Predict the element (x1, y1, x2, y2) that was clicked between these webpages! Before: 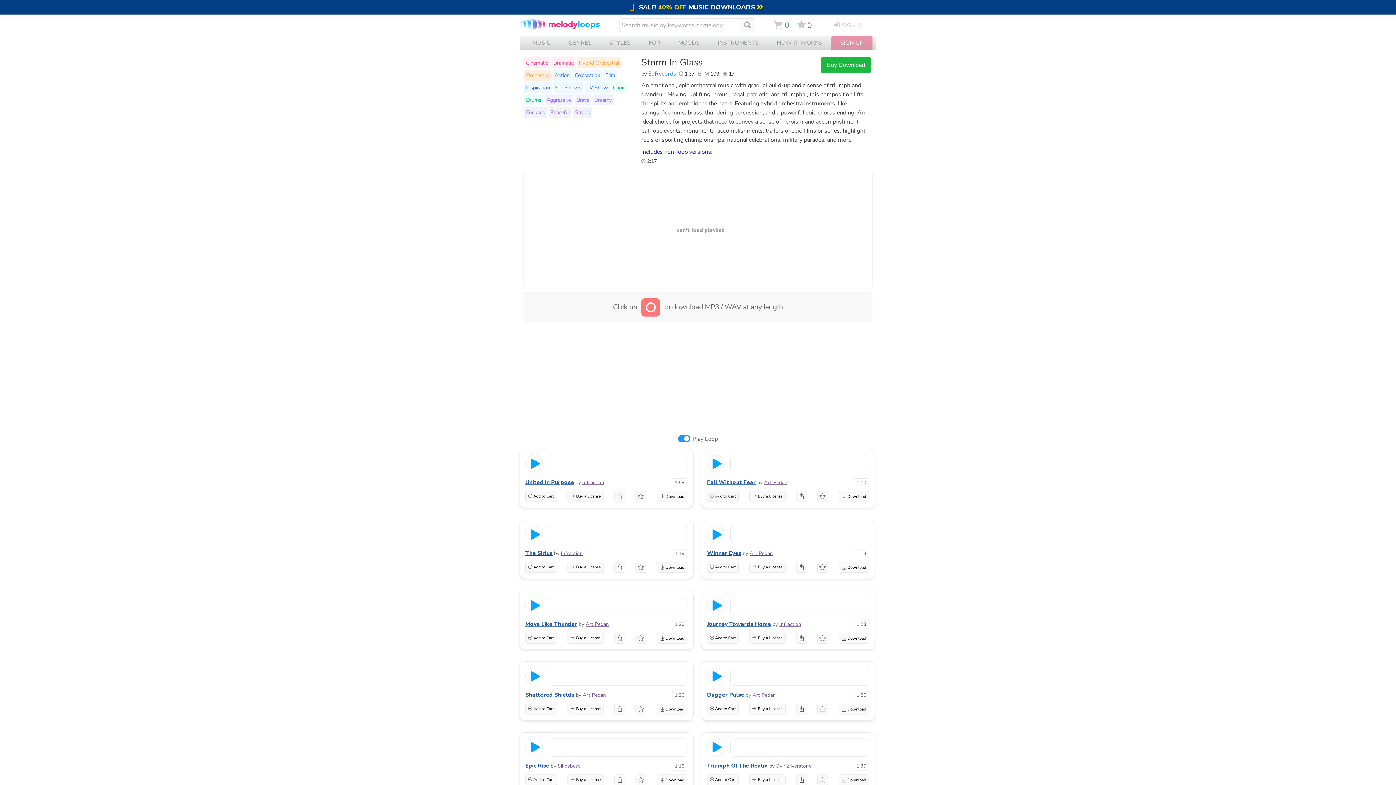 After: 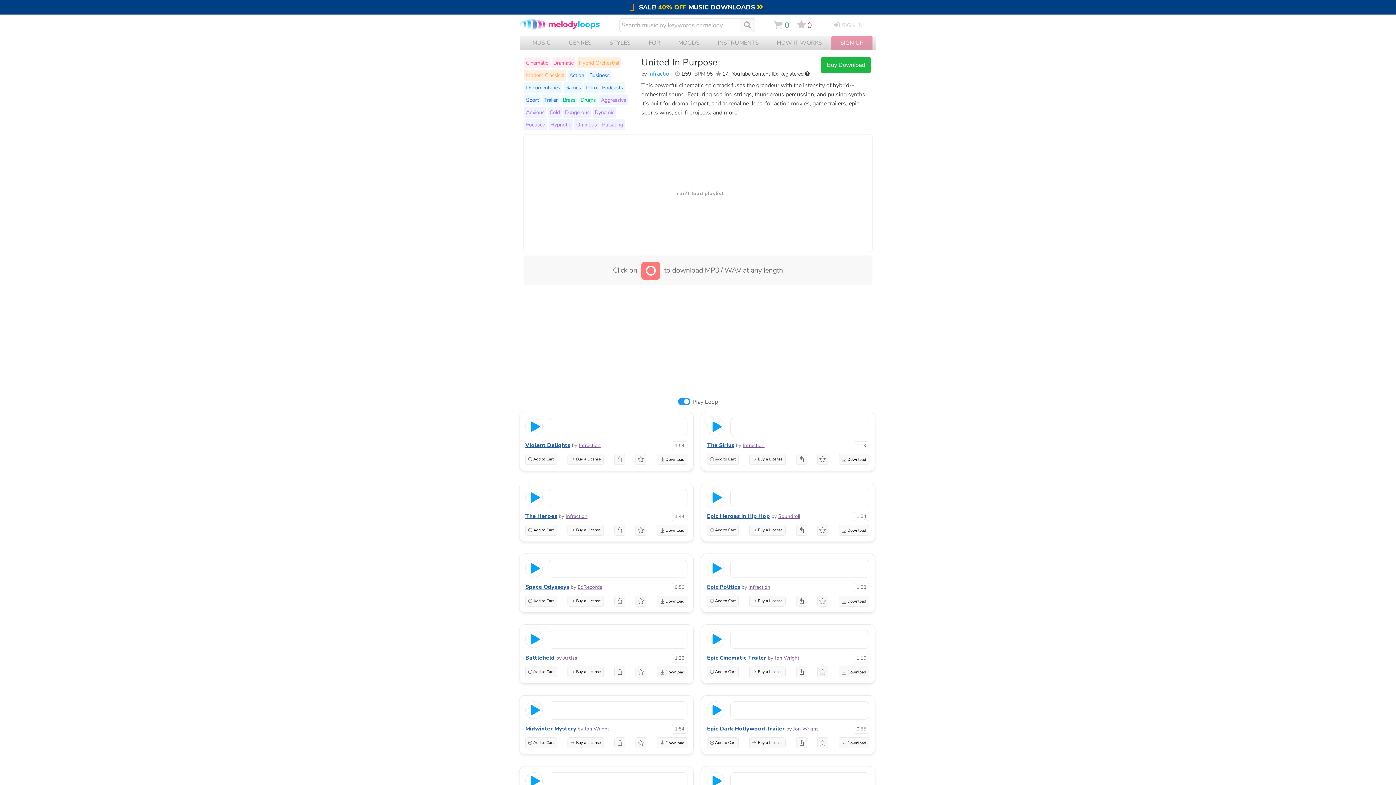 Action: bbox: (525, 478, 574, 486) label: United In Purpose